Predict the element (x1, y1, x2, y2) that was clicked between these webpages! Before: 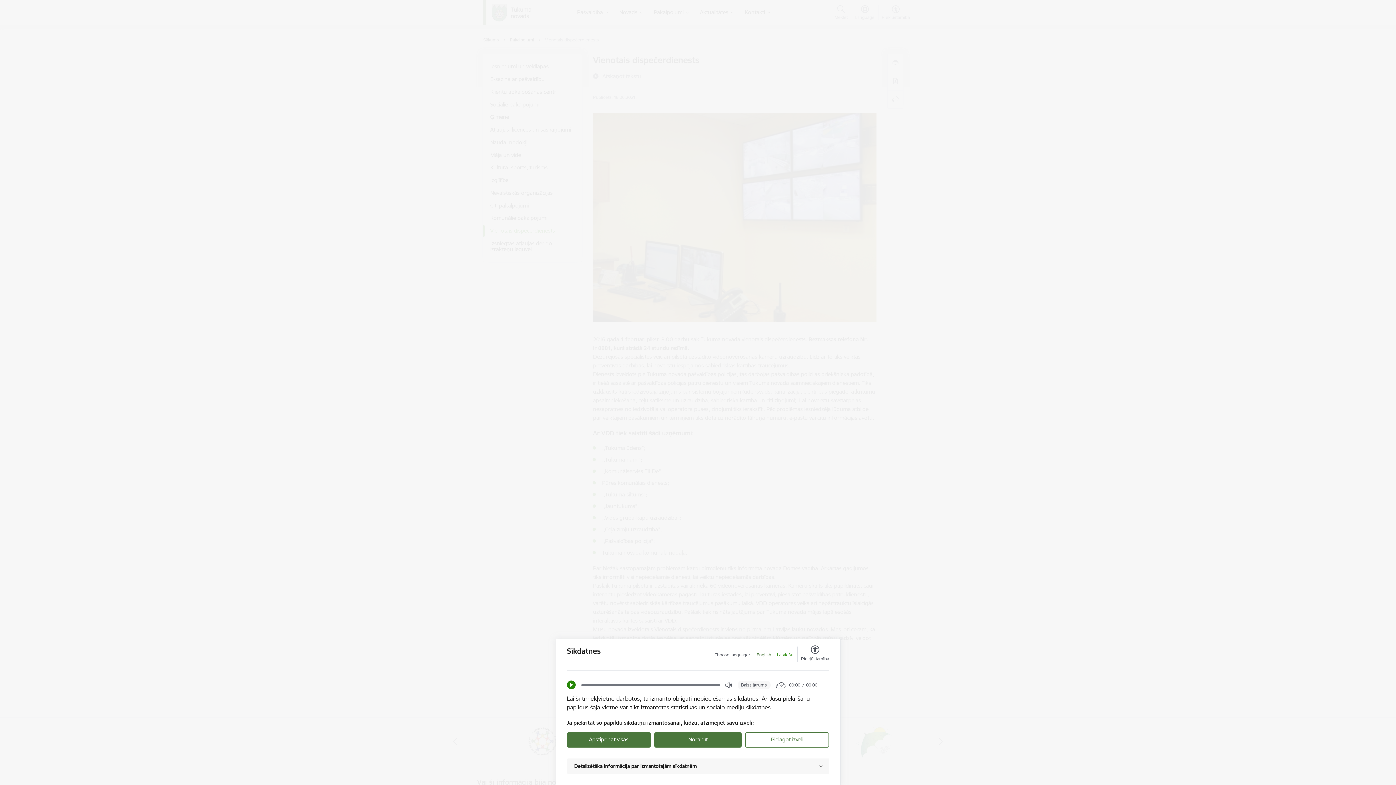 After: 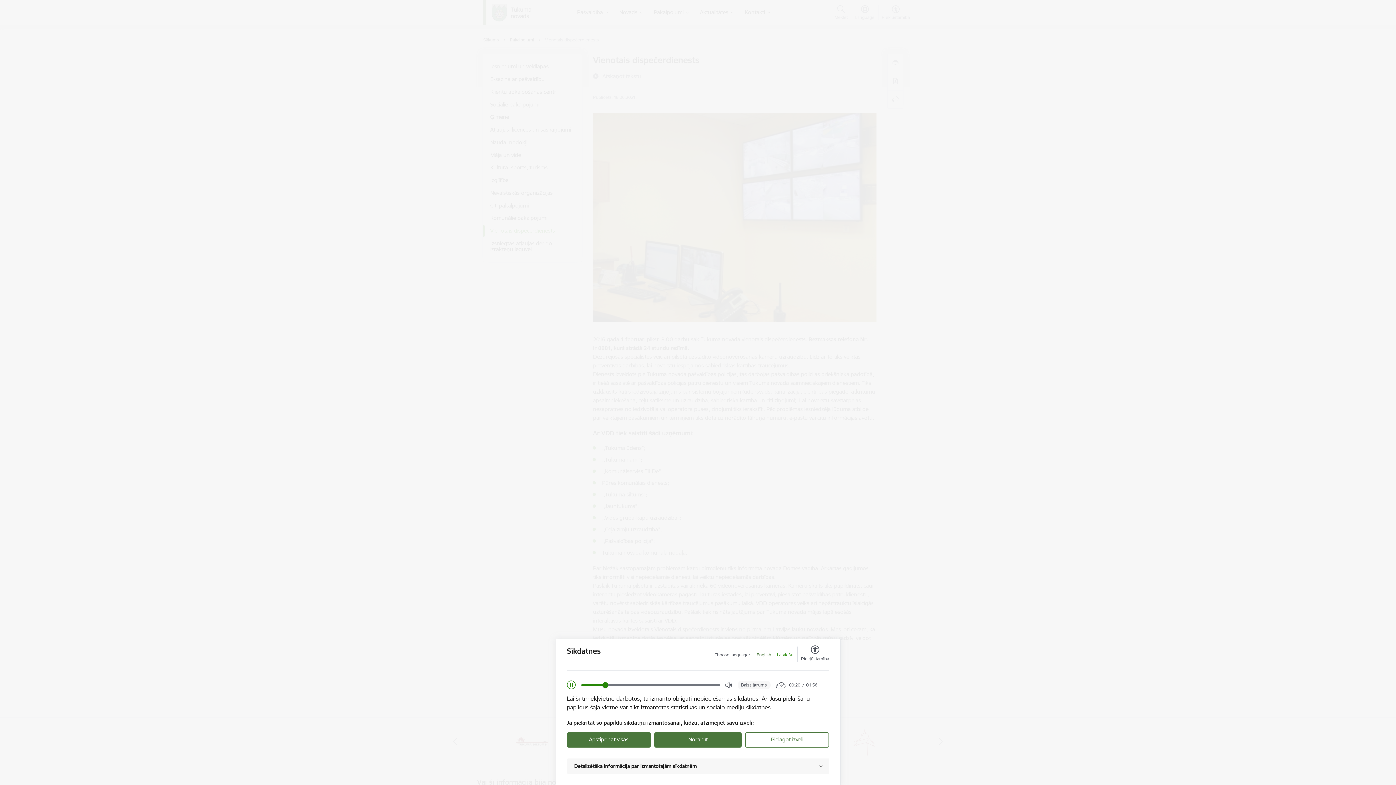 Action: bbox: (567, 681, 575, 689) label: Play